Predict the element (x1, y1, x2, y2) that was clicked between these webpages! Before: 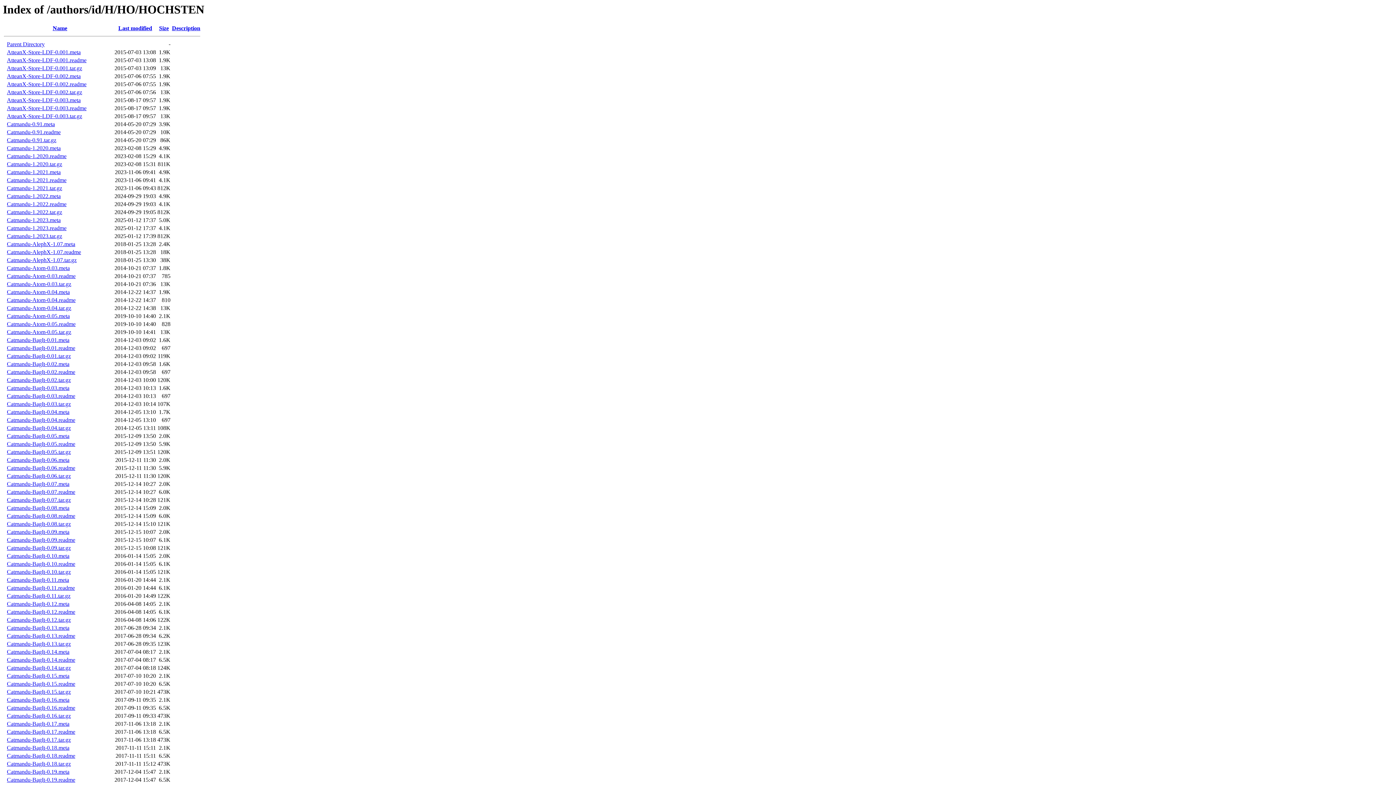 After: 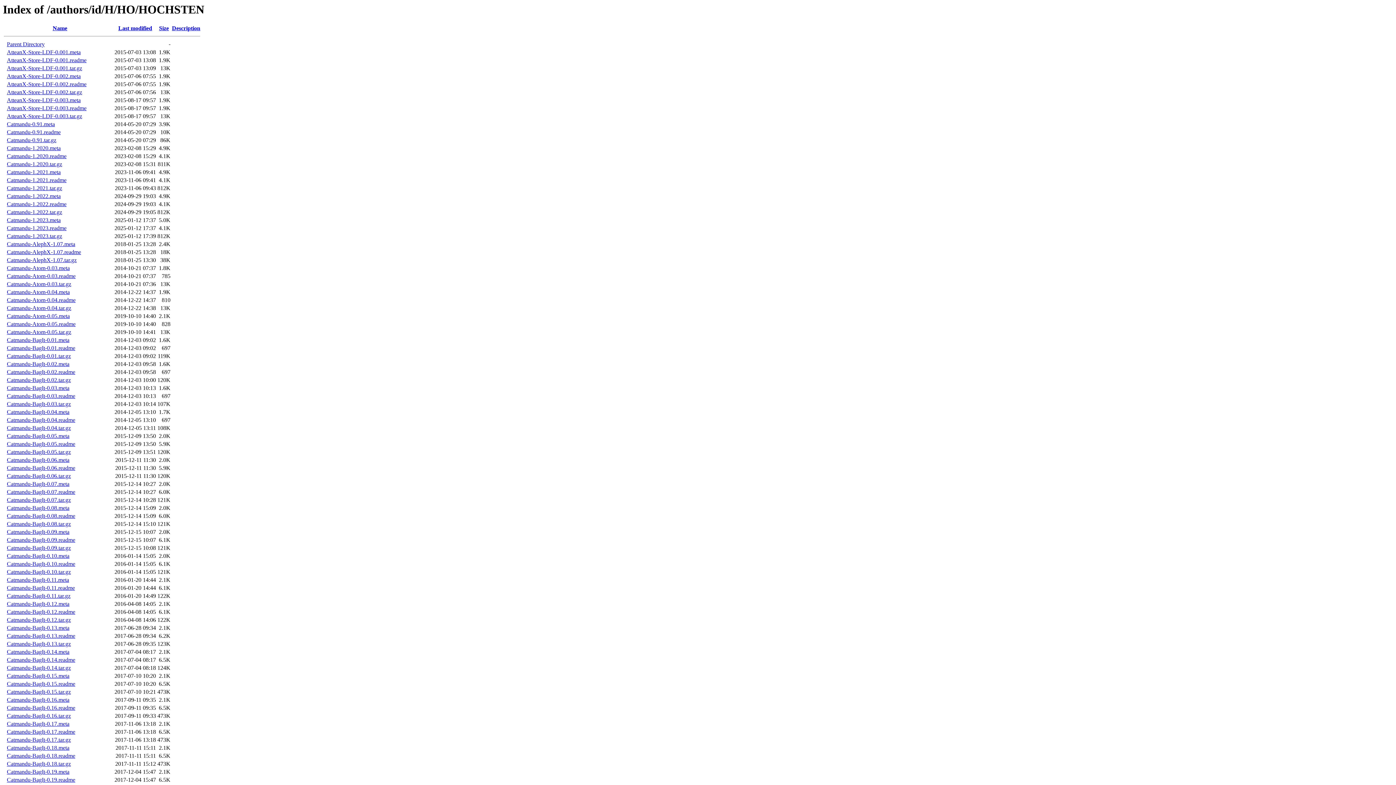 Action: label: Catmandu-BagIt-0.10.tar.gz bbox: (6, 569, 70, 575)